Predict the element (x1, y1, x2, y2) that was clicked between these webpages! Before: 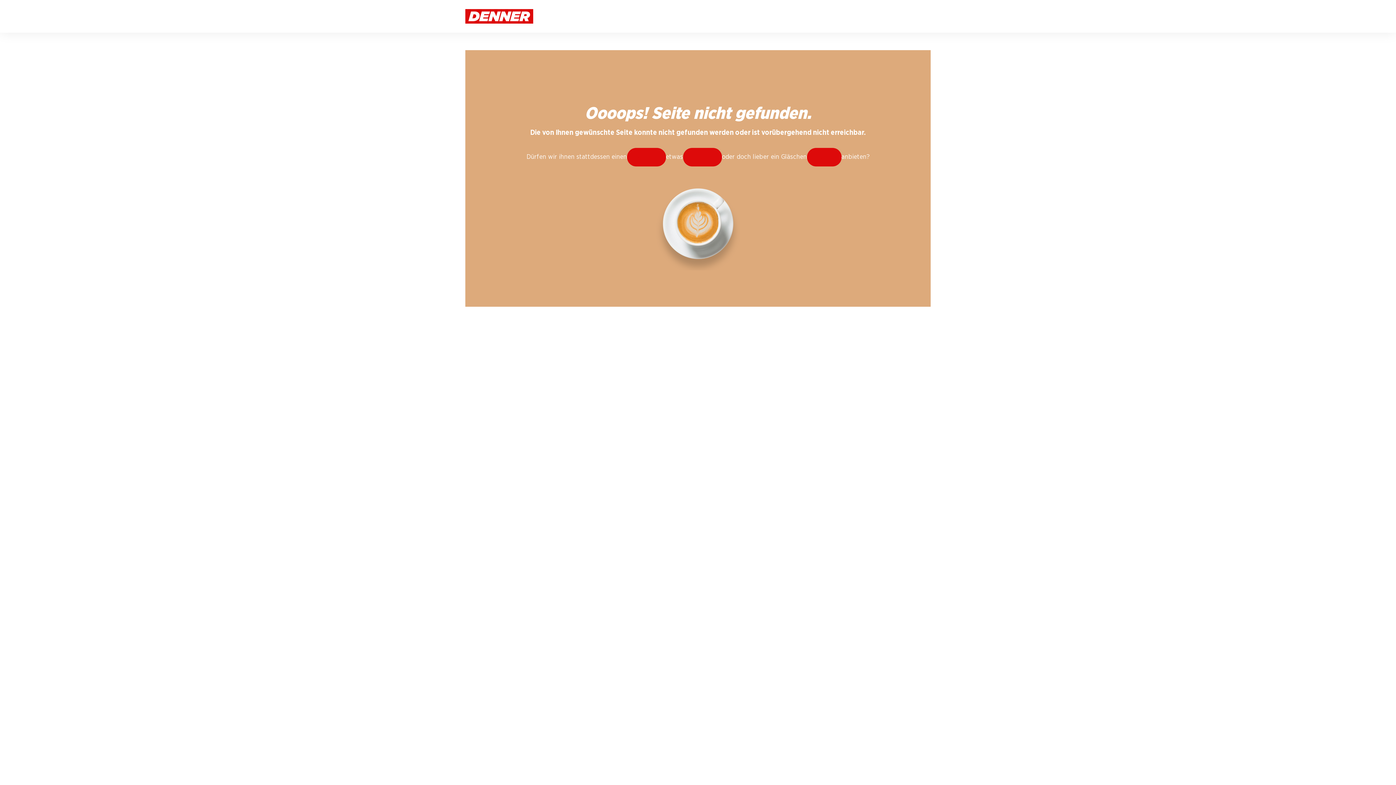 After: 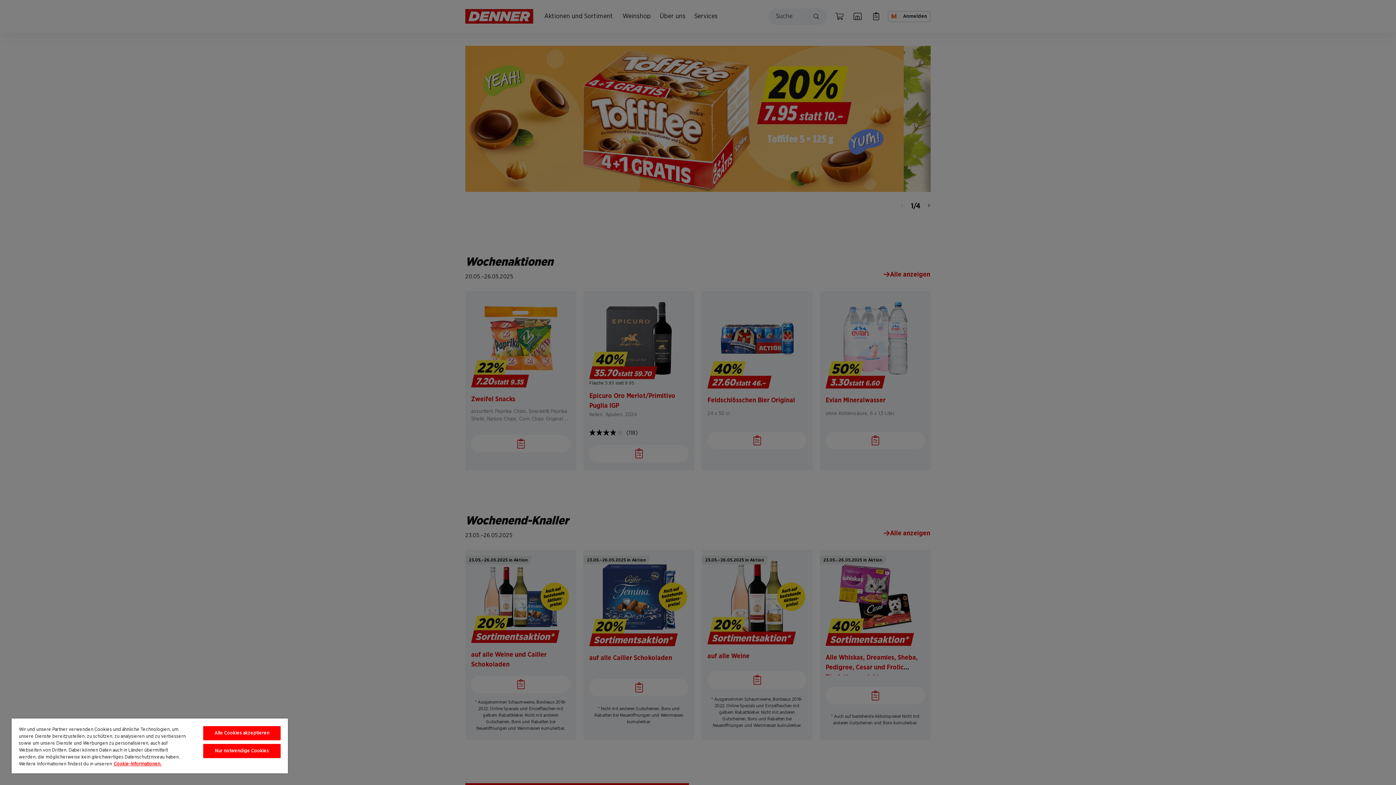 Action: bbox: (465, 12, 533, 19)